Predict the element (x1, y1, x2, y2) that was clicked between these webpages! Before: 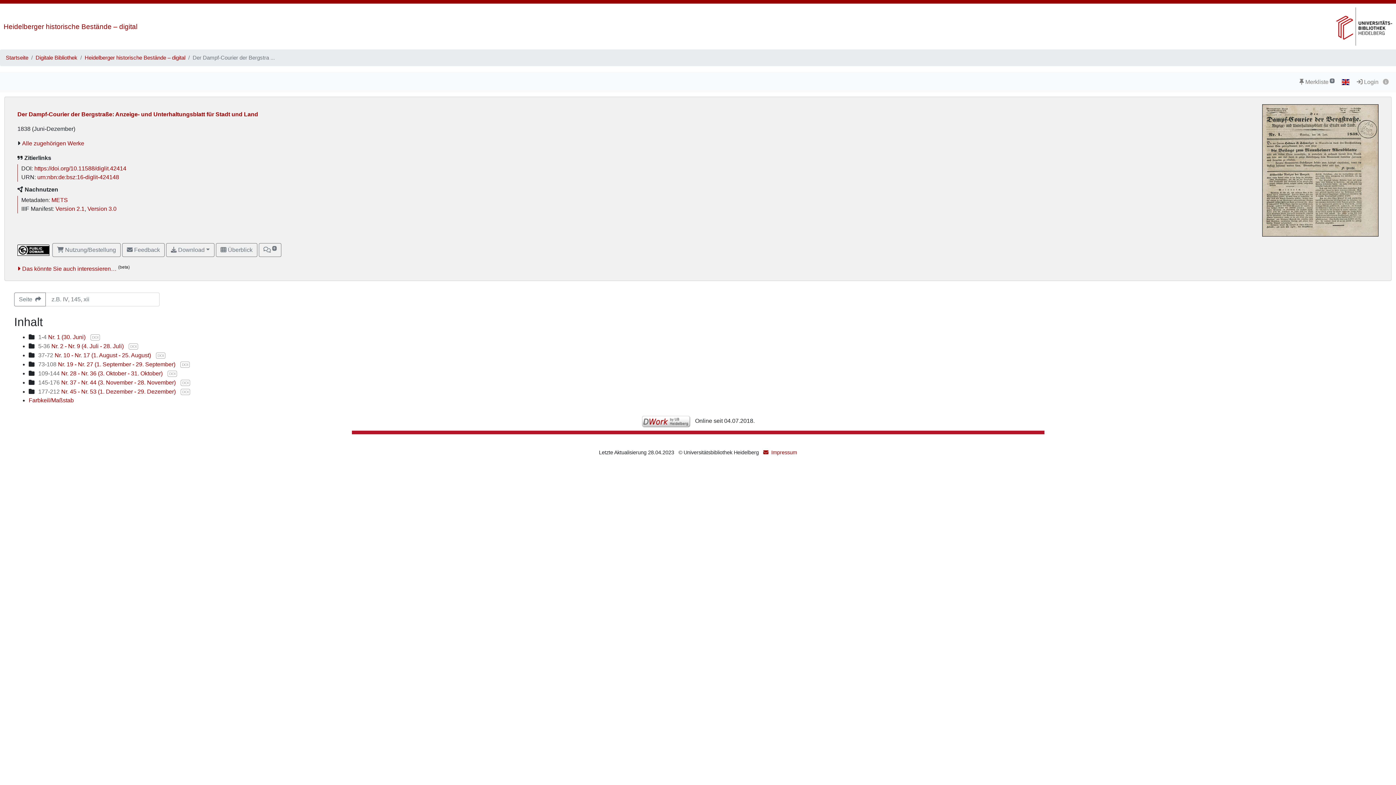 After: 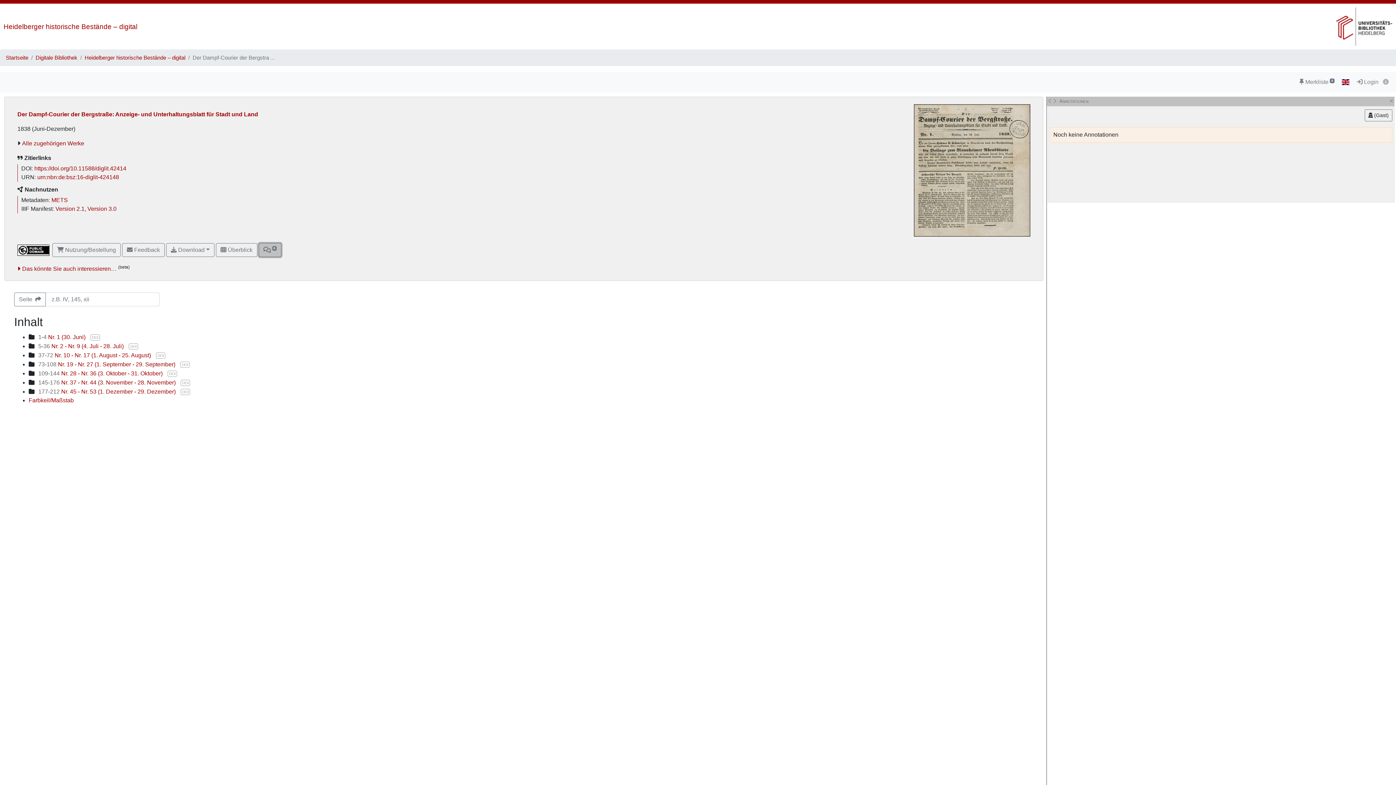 Action: bbox: (258, 243, 281, 257) label:  0